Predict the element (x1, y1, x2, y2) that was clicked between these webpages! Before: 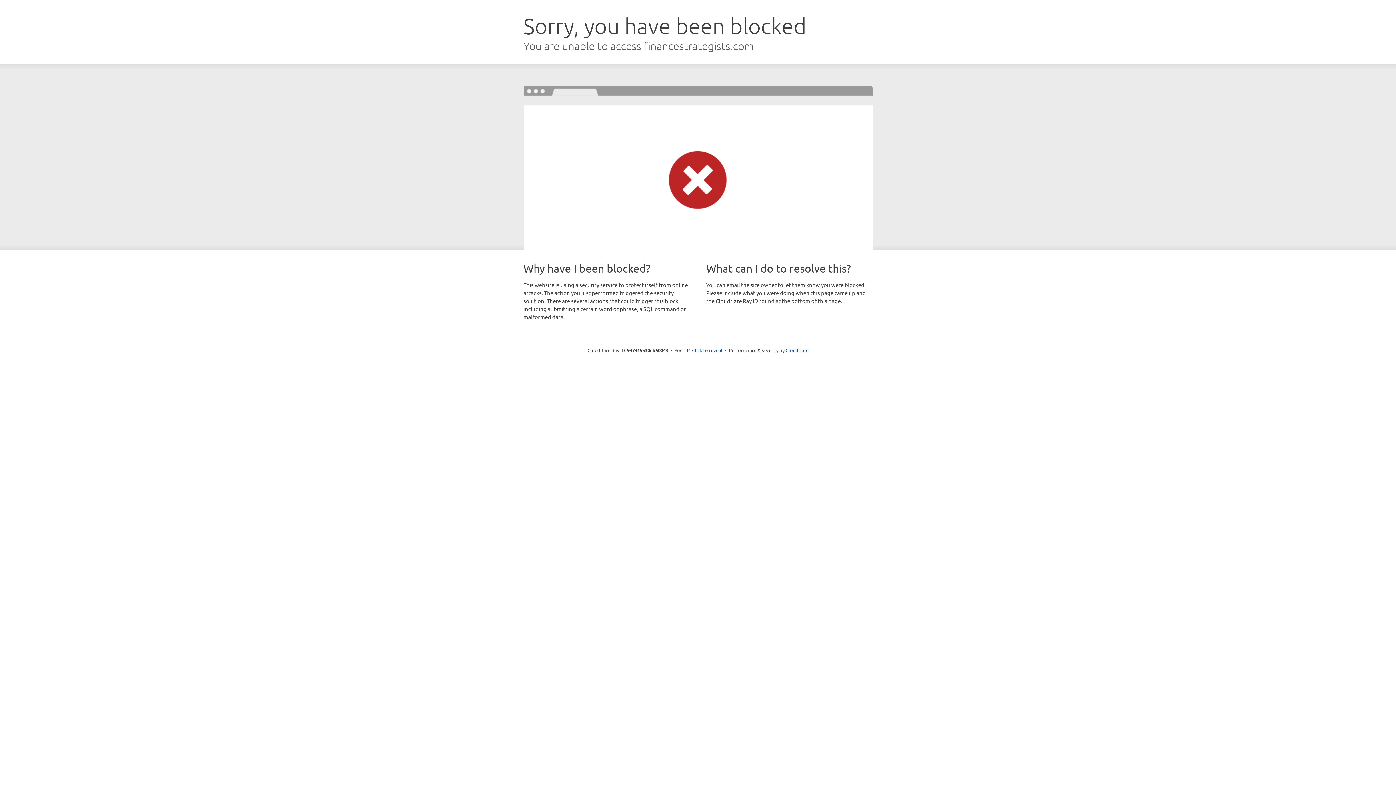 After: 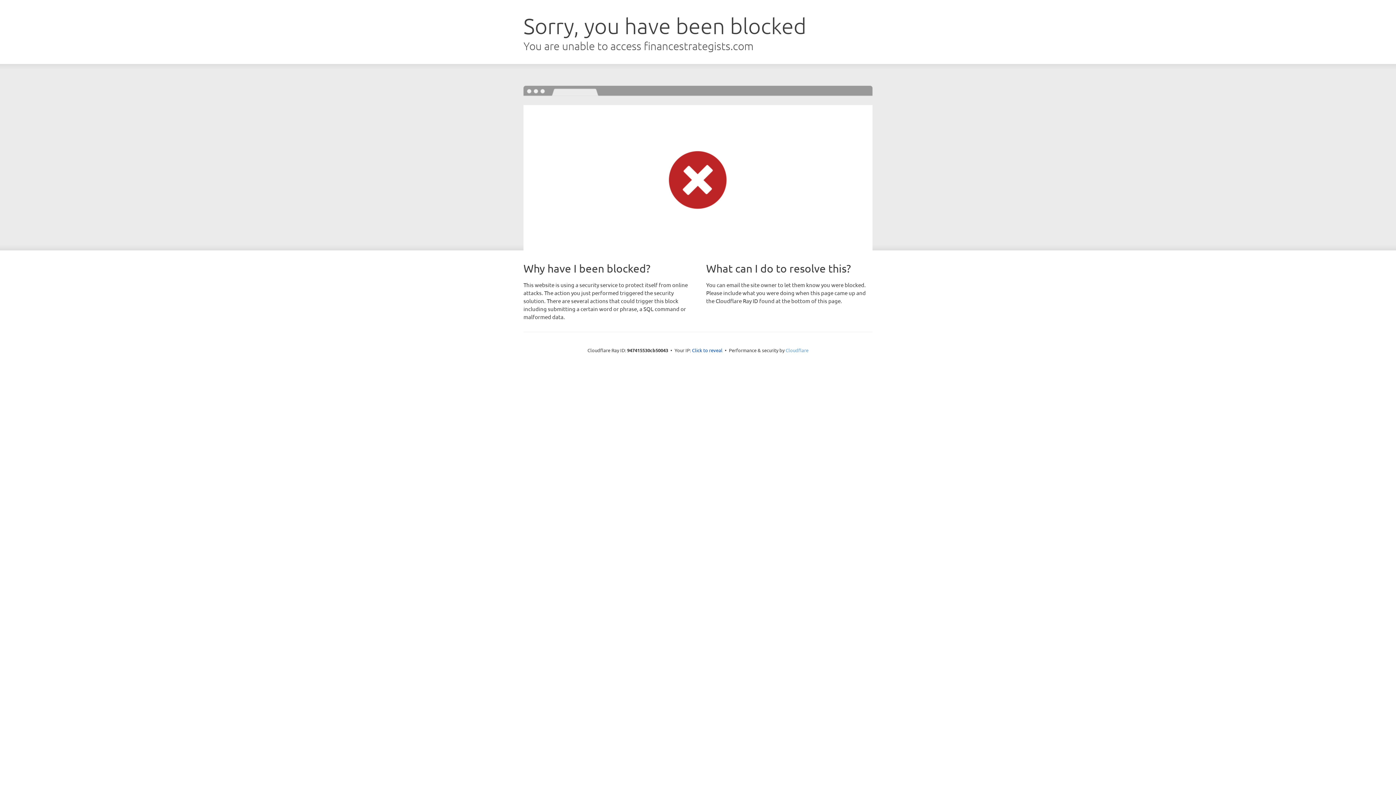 Action: label: Cloudflare bbox: (785, 347, 808, 353)